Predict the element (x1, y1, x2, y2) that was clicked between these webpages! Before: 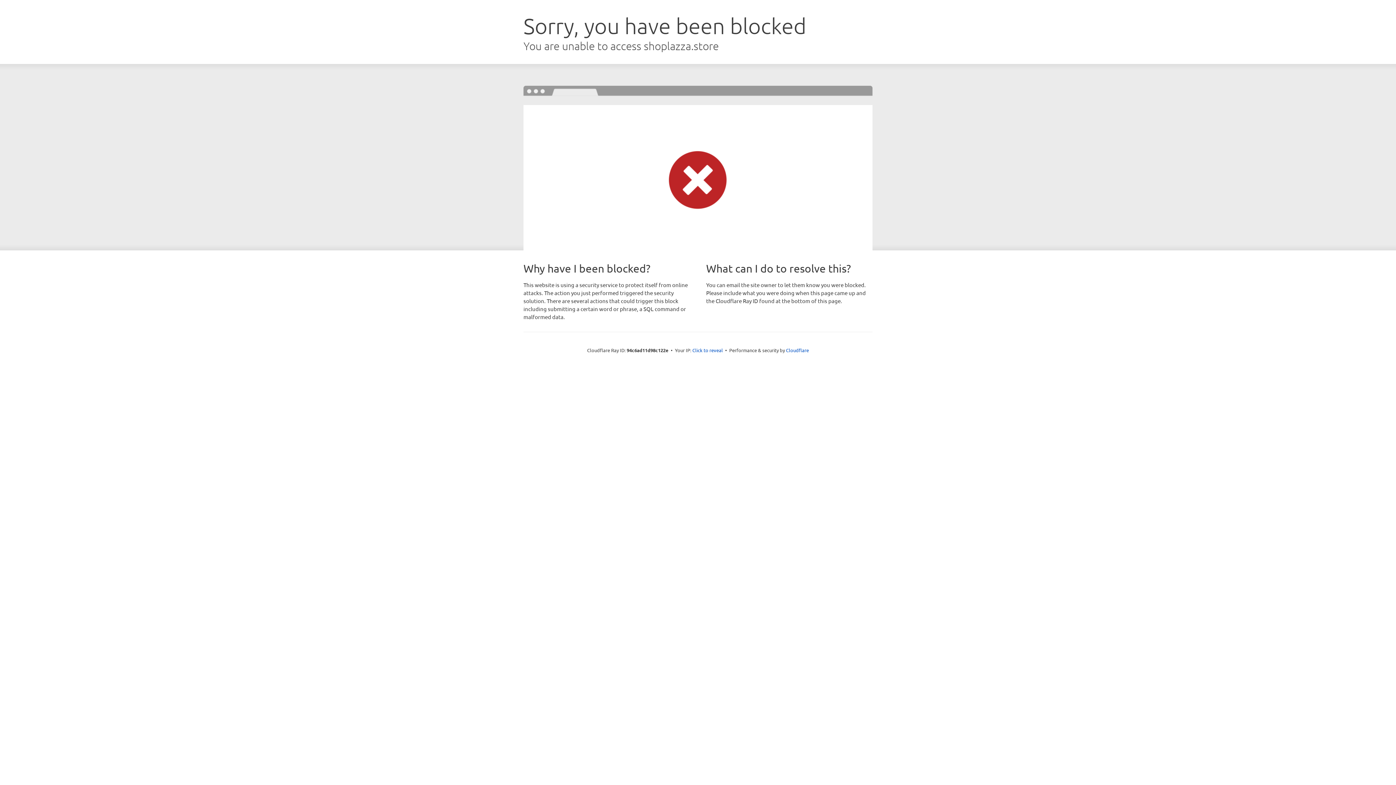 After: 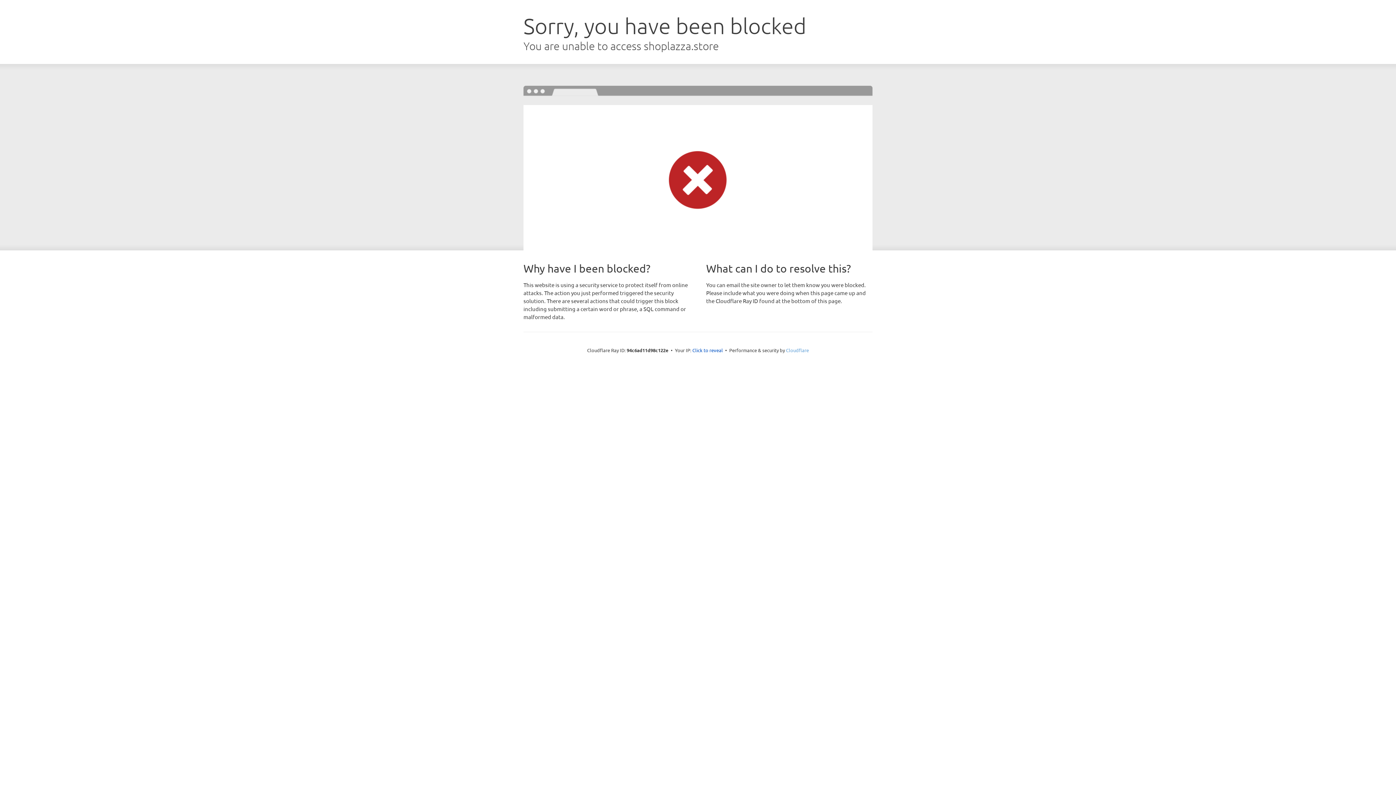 Action: bbox: (786, 347, 809, 353) label: Cloudflare